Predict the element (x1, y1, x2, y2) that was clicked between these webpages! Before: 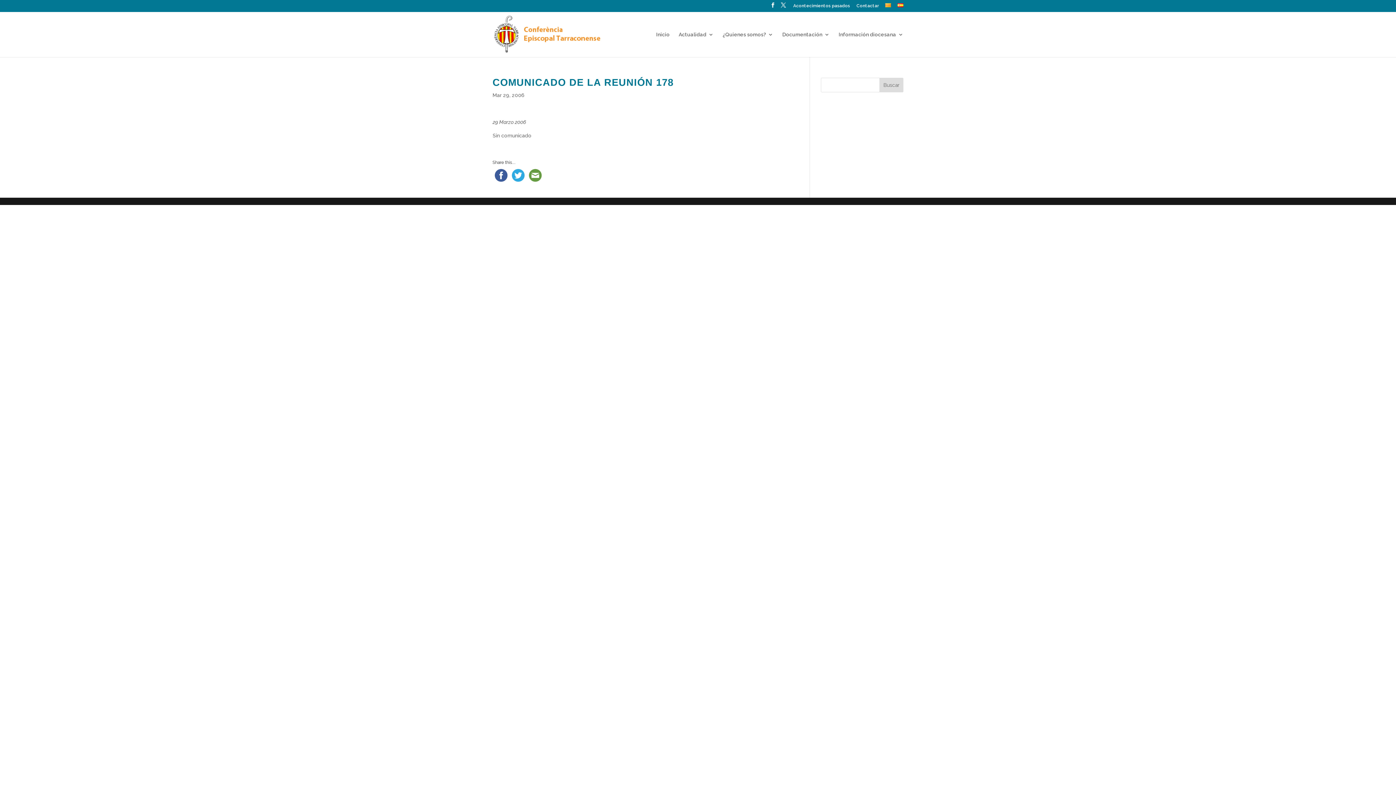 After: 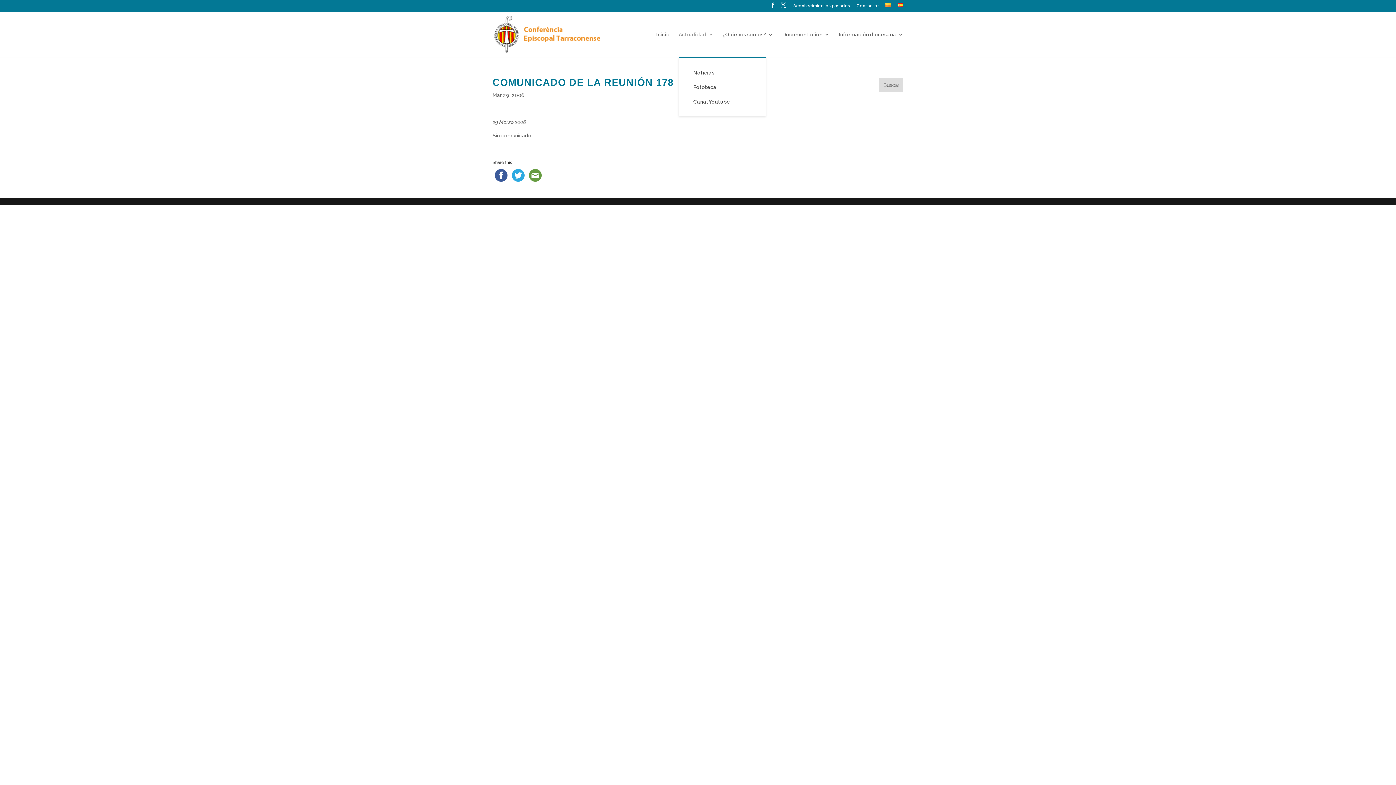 Action: bbox: (678, 31, 713, 56) label: Actualidad